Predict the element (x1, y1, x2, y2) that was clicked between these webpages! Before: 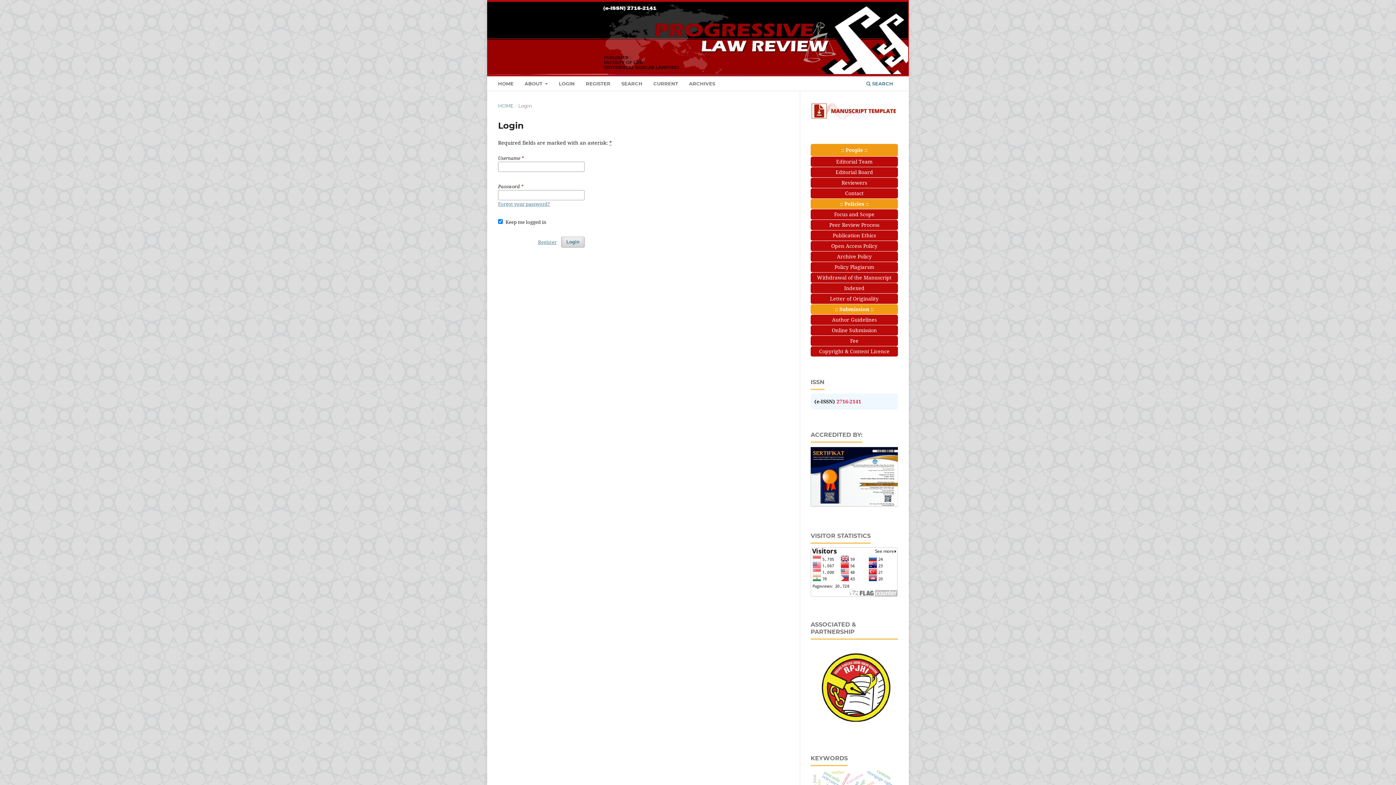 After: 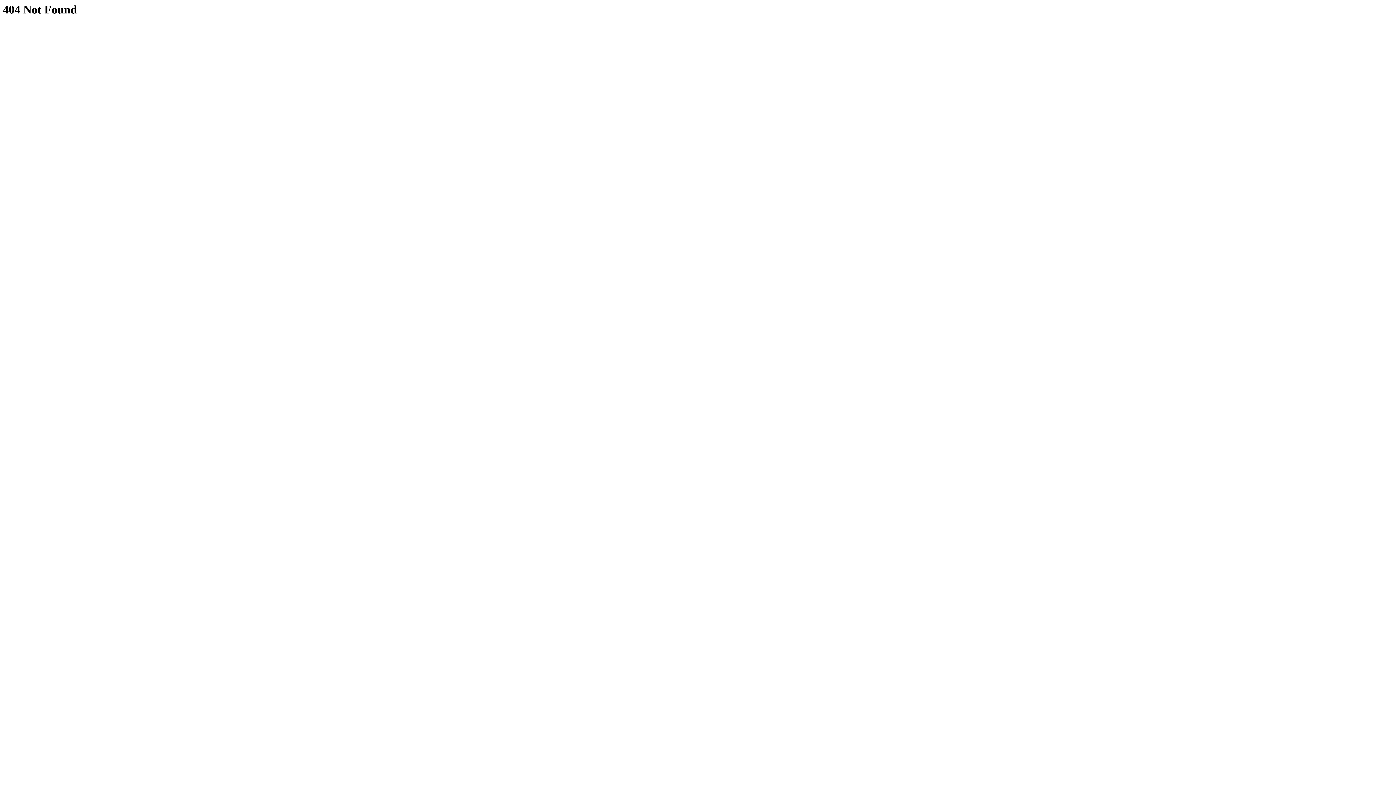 Action: label: Indexed bbox: (844, 284, 864, 291)